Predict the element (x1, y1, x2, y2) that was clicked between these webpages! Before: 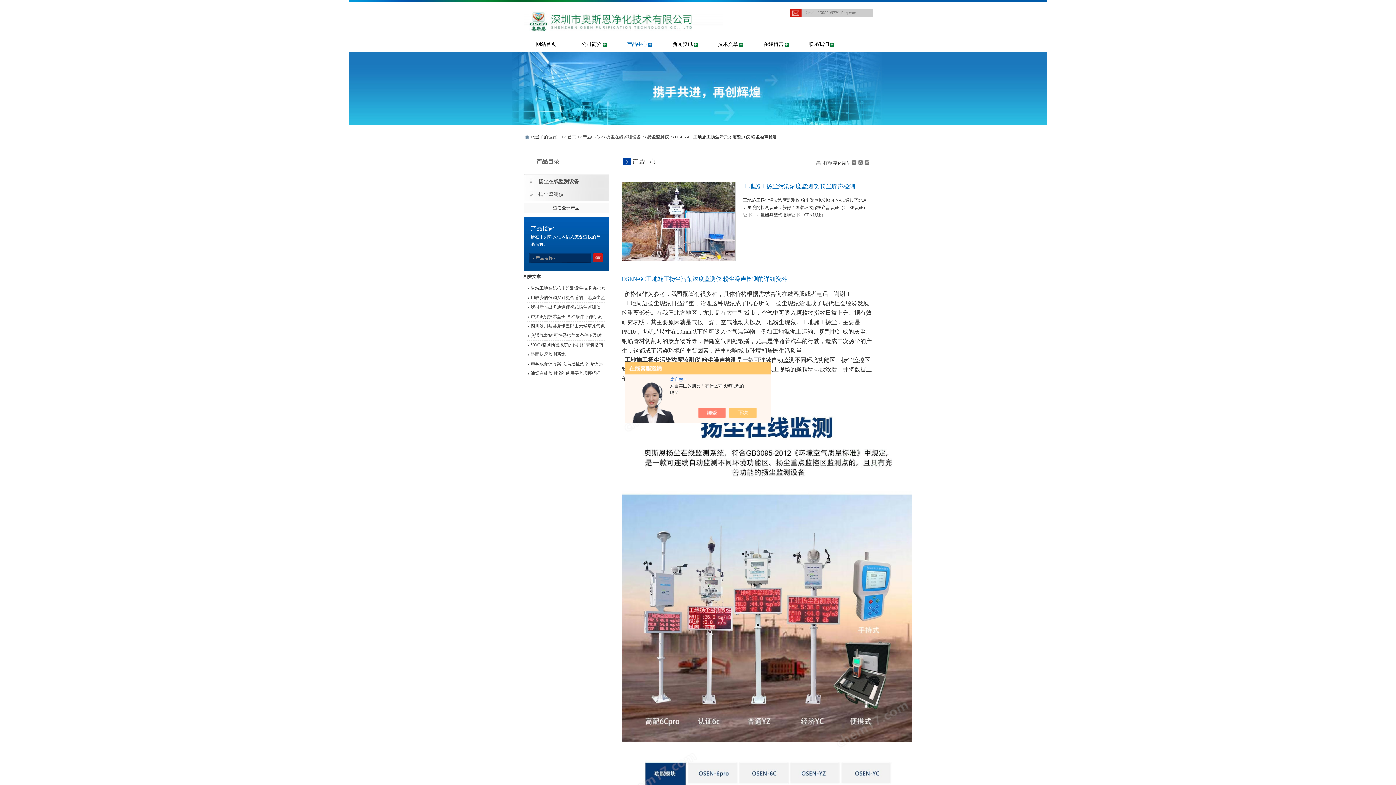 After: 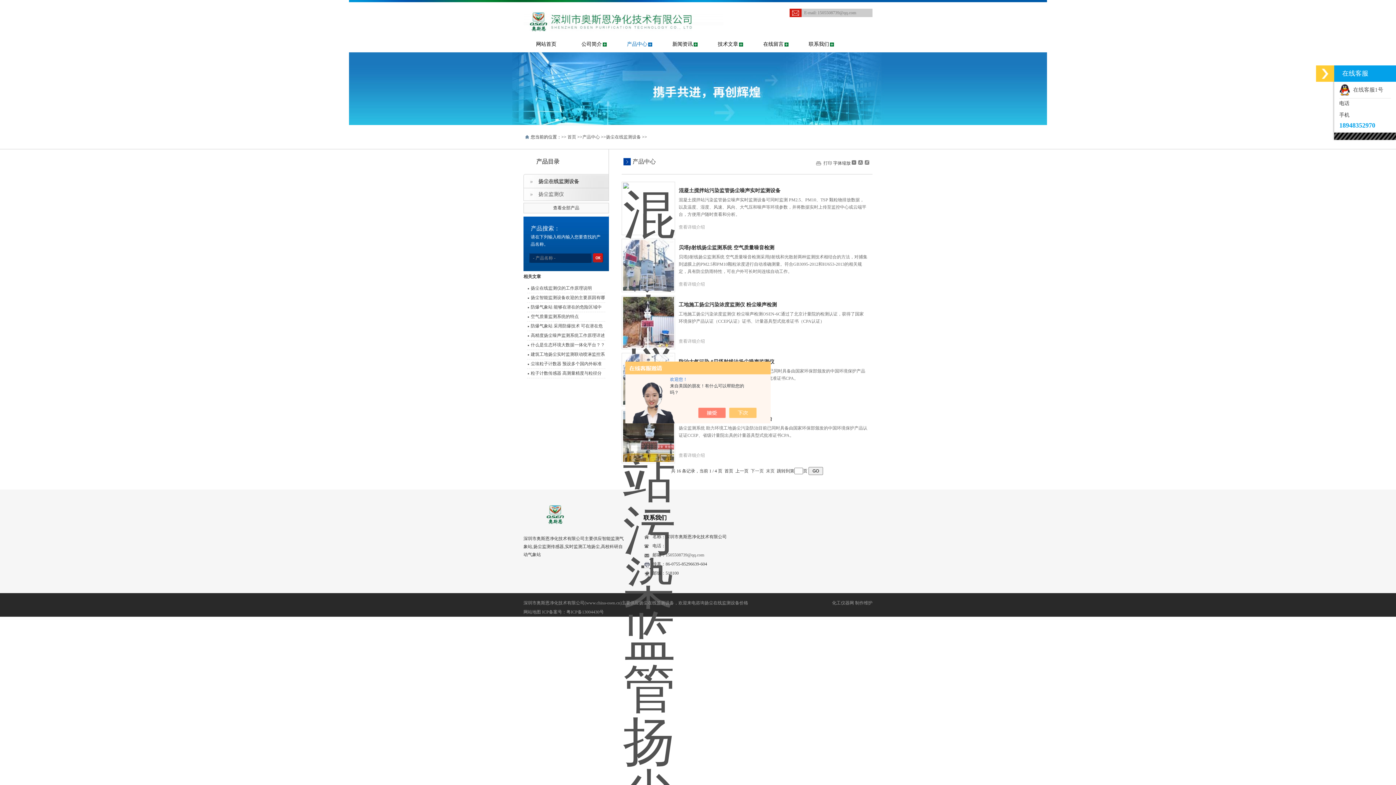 Action: bbox: (606, 134, 641, 139) label: 扬尘在线监测设备